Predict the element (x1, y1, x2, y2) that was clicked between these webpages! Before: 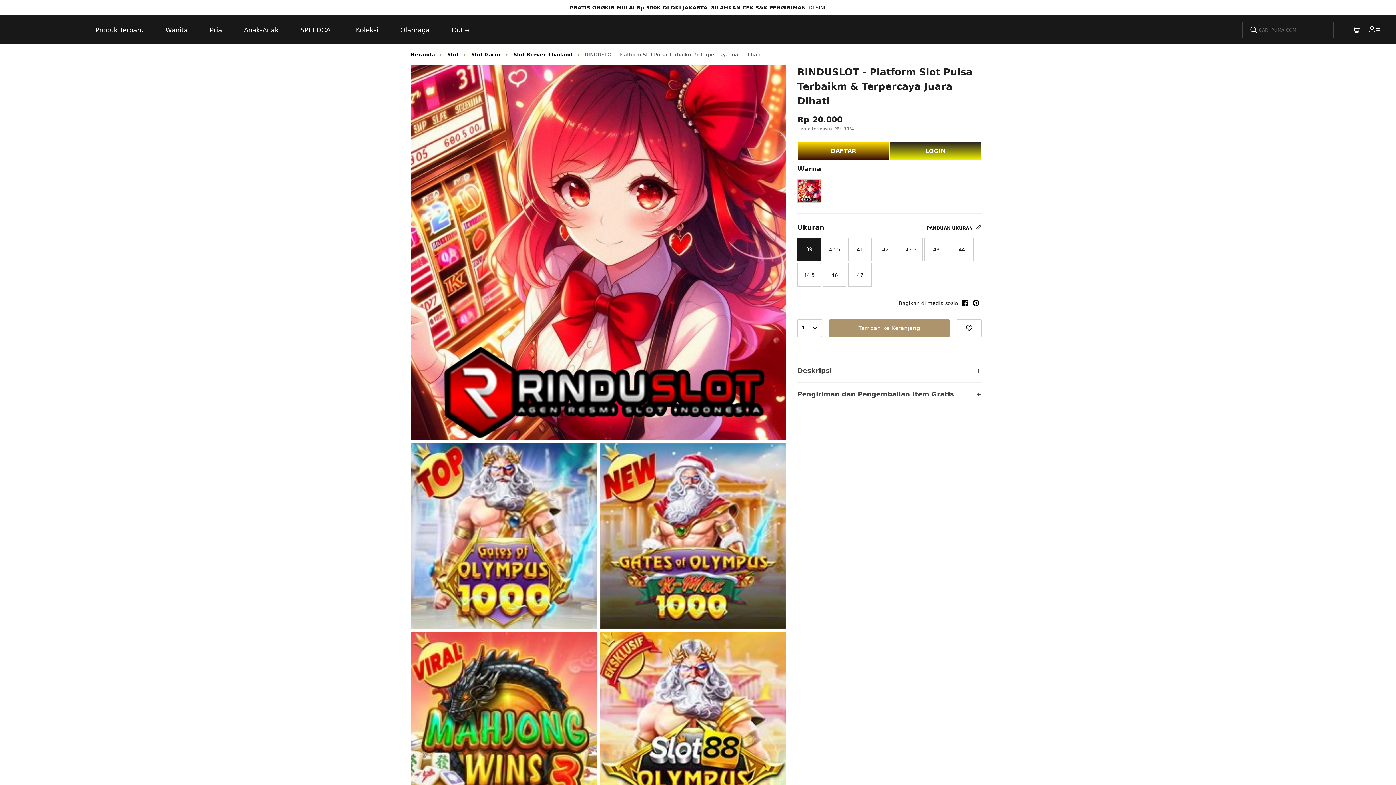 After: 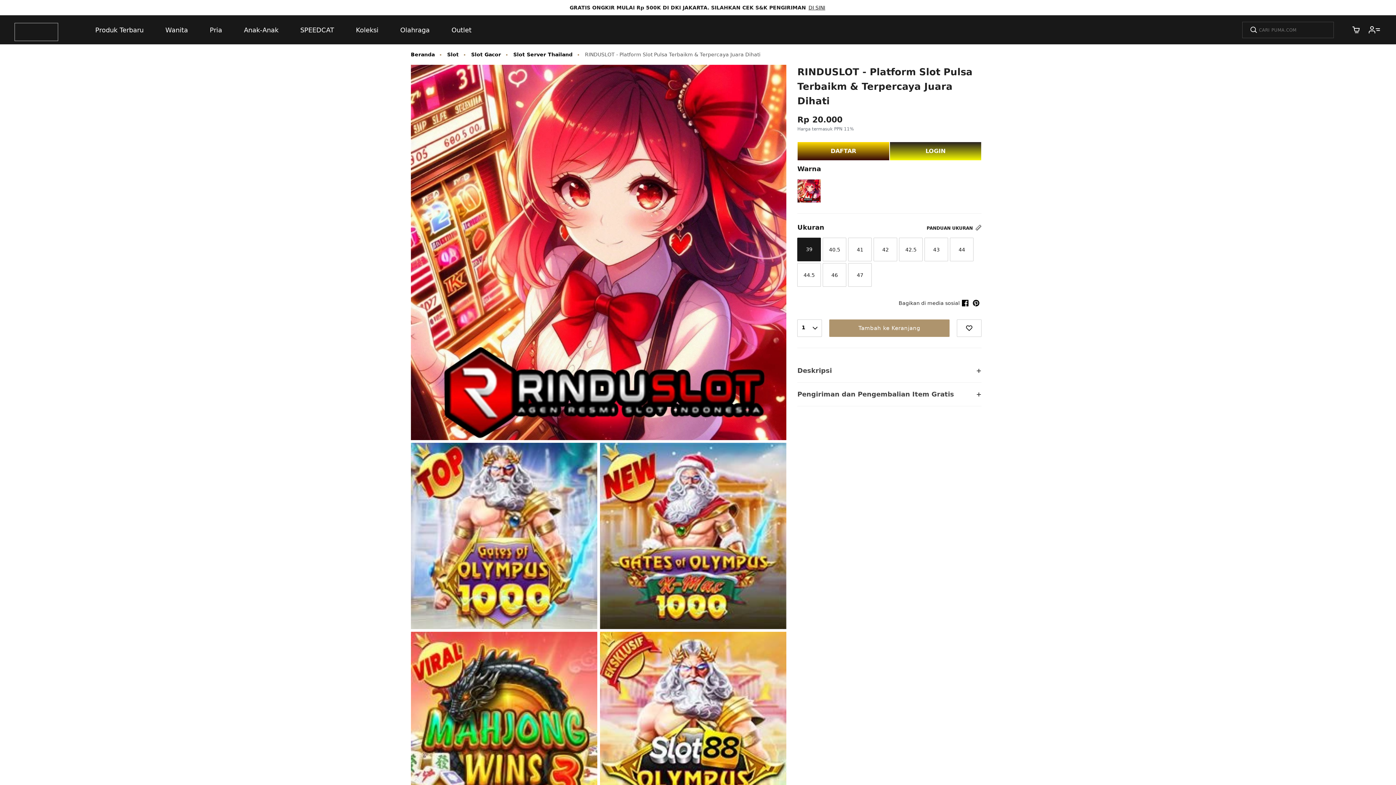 Action: label: Olahraga bbox: (389, 15, 440, 44)